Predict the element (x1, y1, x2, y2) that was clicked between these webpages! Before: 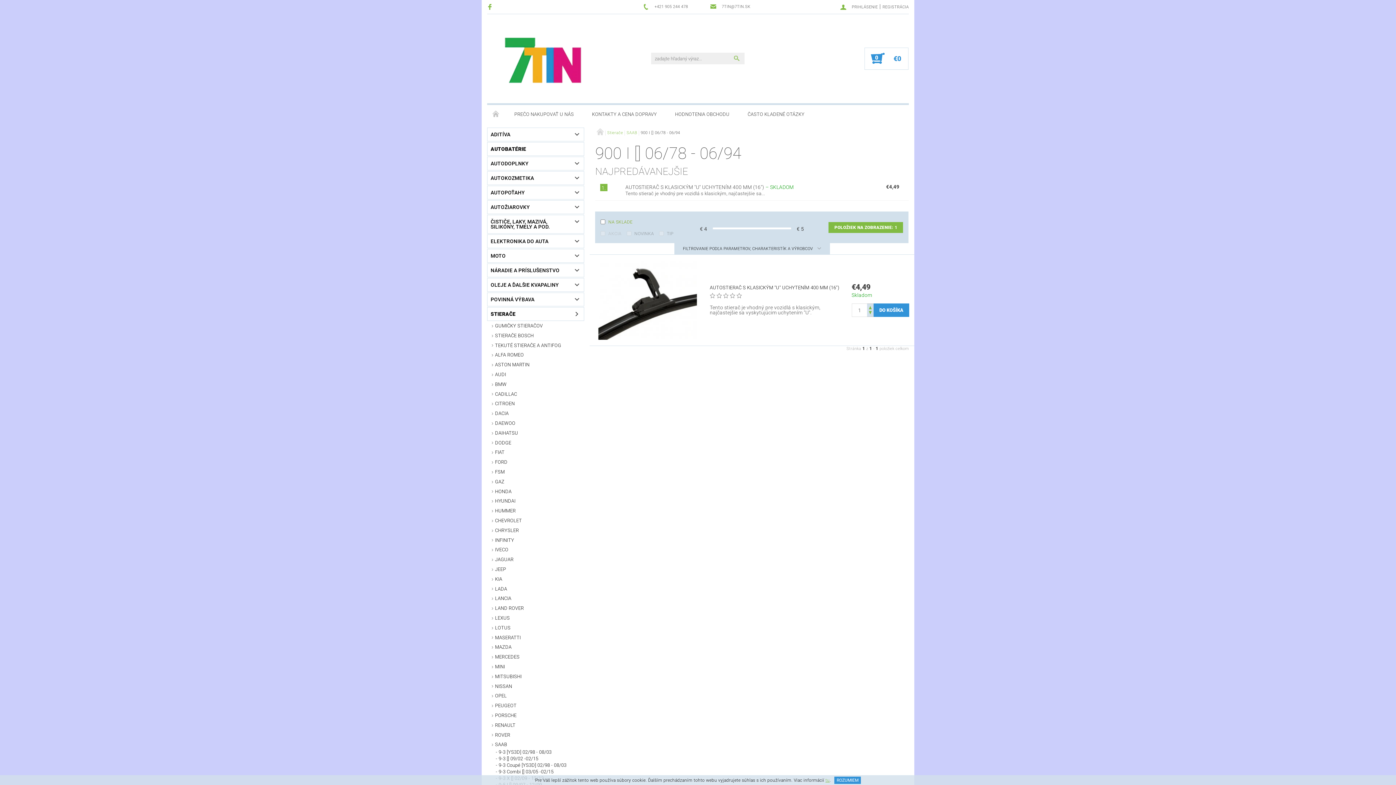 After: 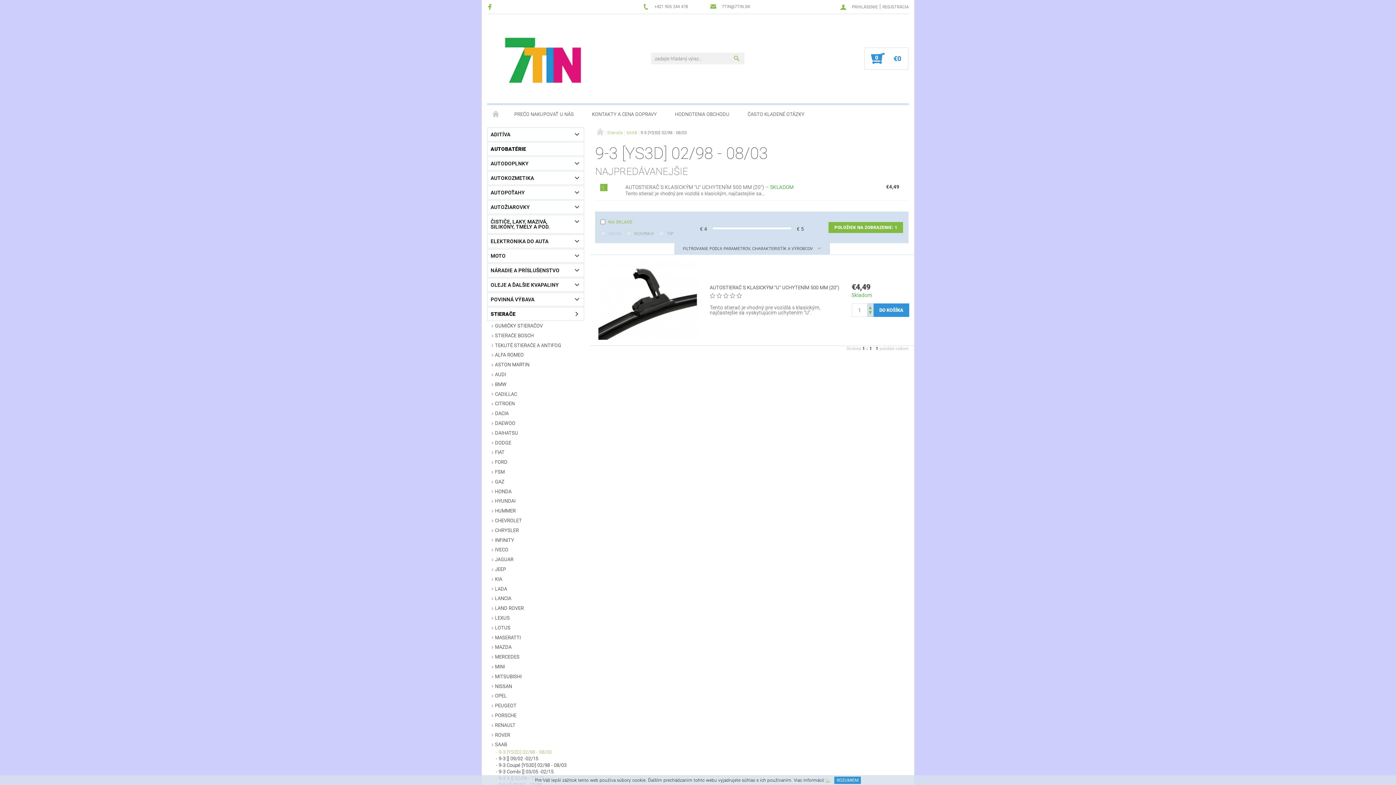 Action: bbox: (493, 749, 584, 755) label: 9-3 [YS3D] 02/98 - 08/03